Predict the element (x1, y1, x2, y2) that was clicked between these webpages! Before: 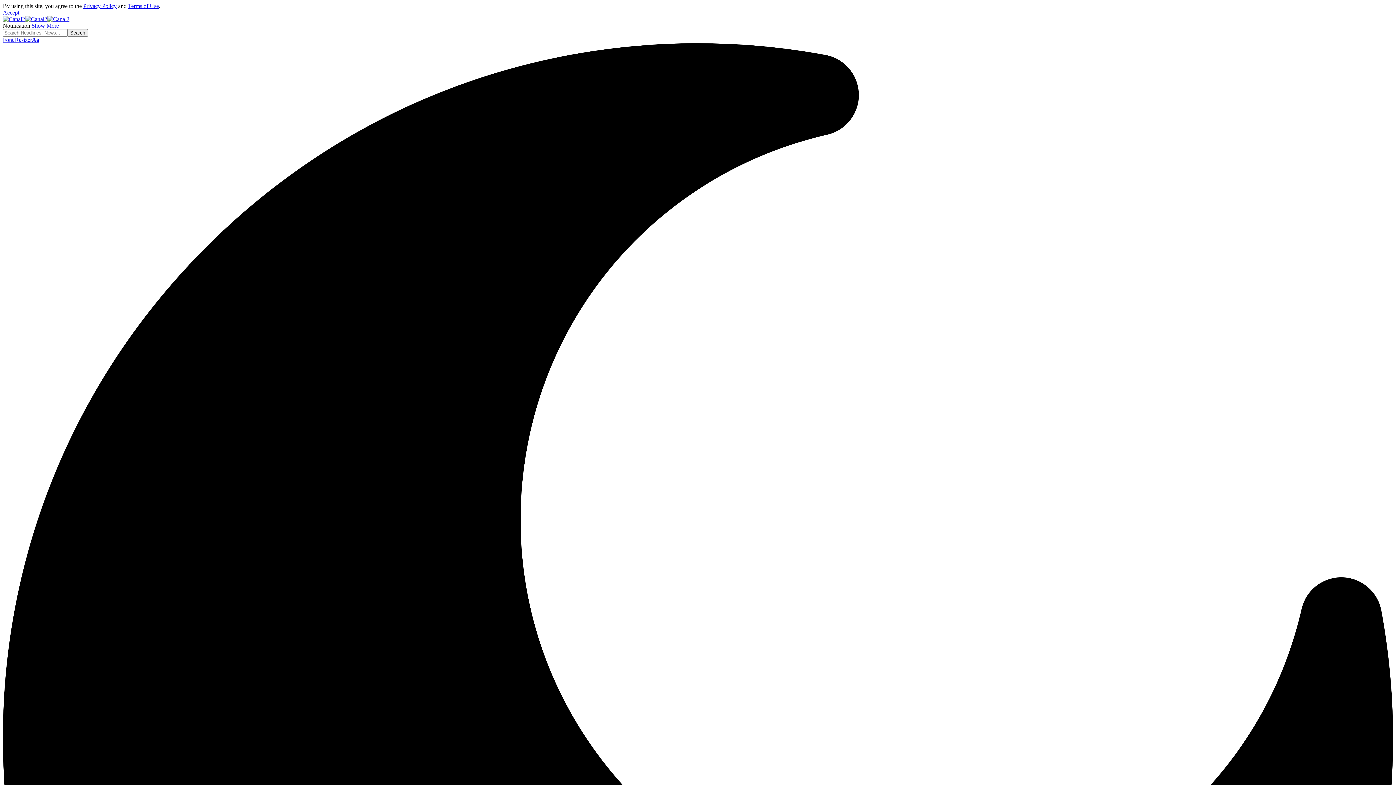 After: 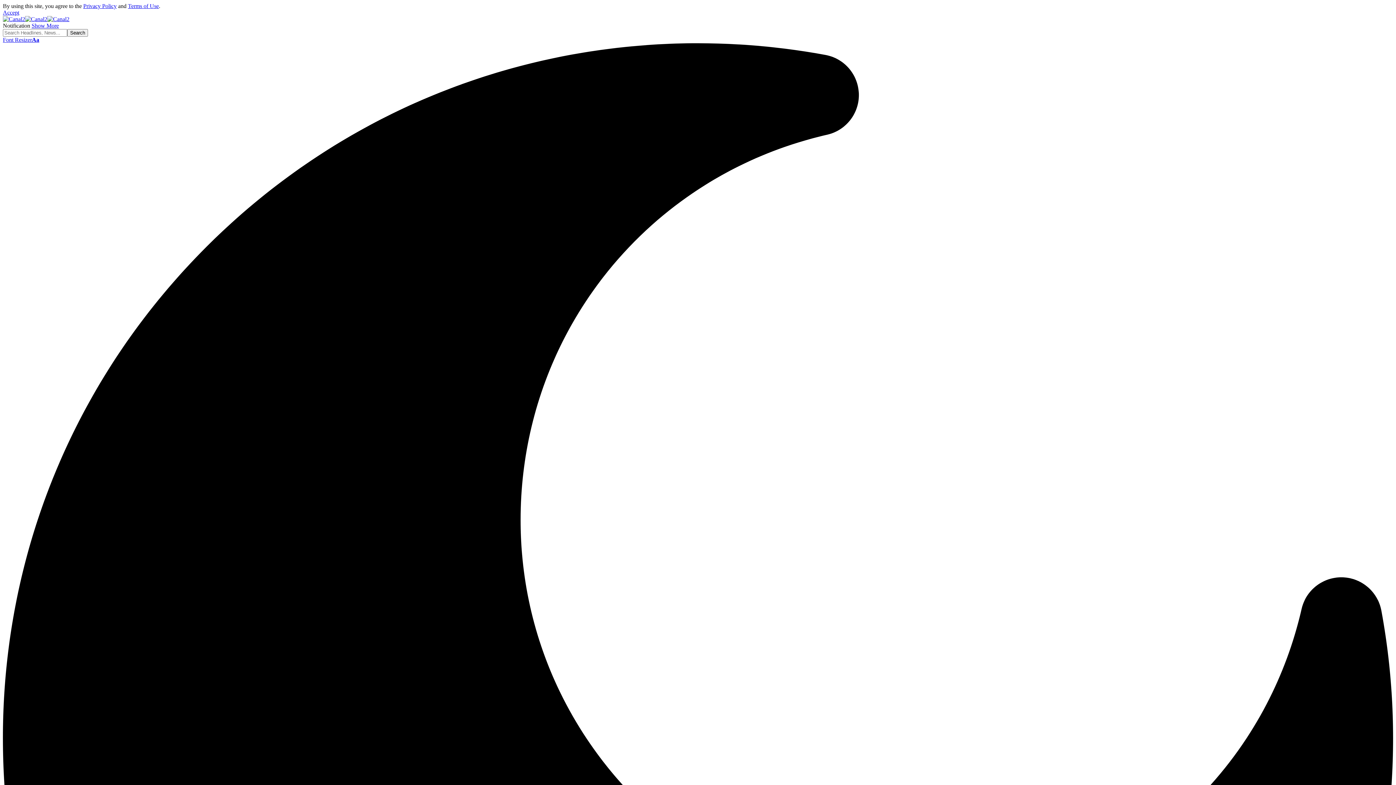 Action: bbox: (2, 36, 39, 42) label: Font ResizerAa